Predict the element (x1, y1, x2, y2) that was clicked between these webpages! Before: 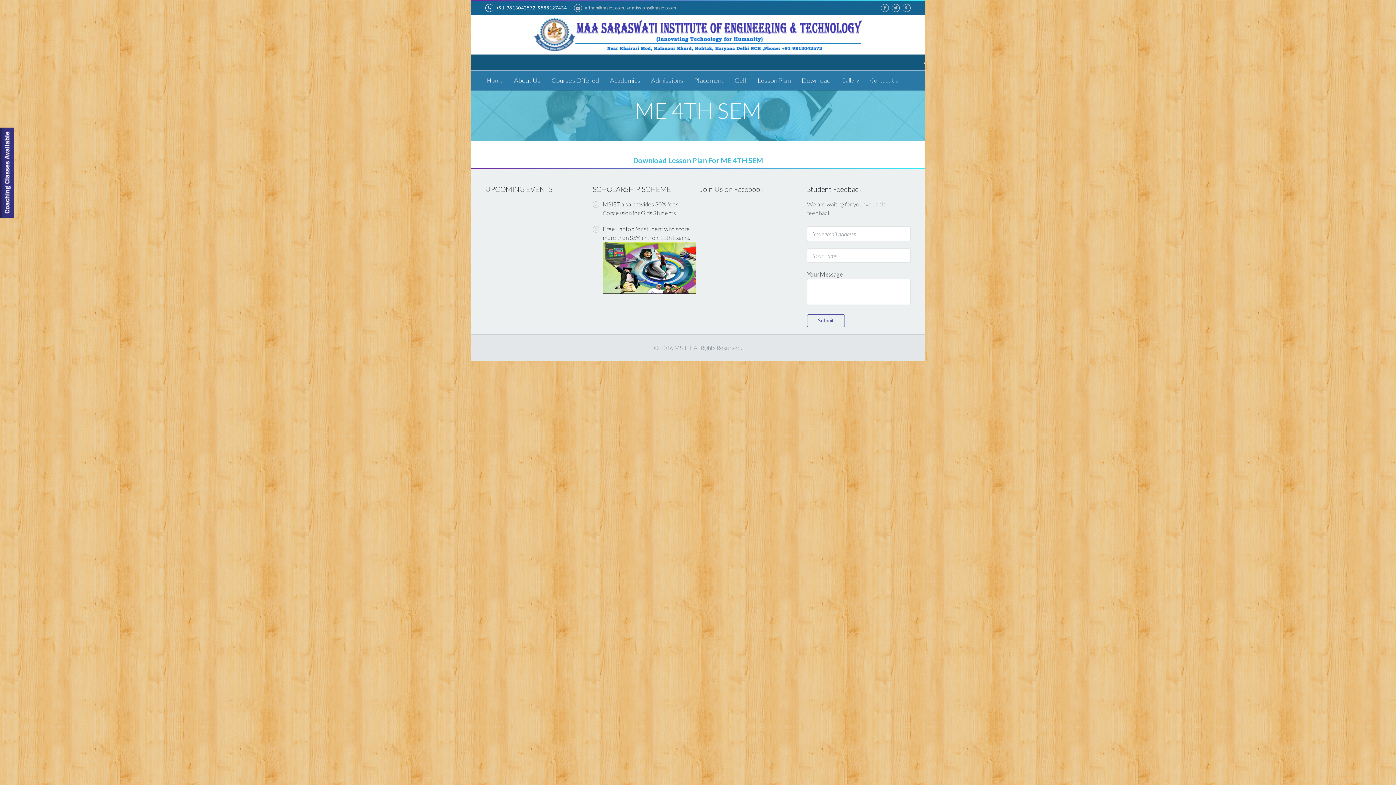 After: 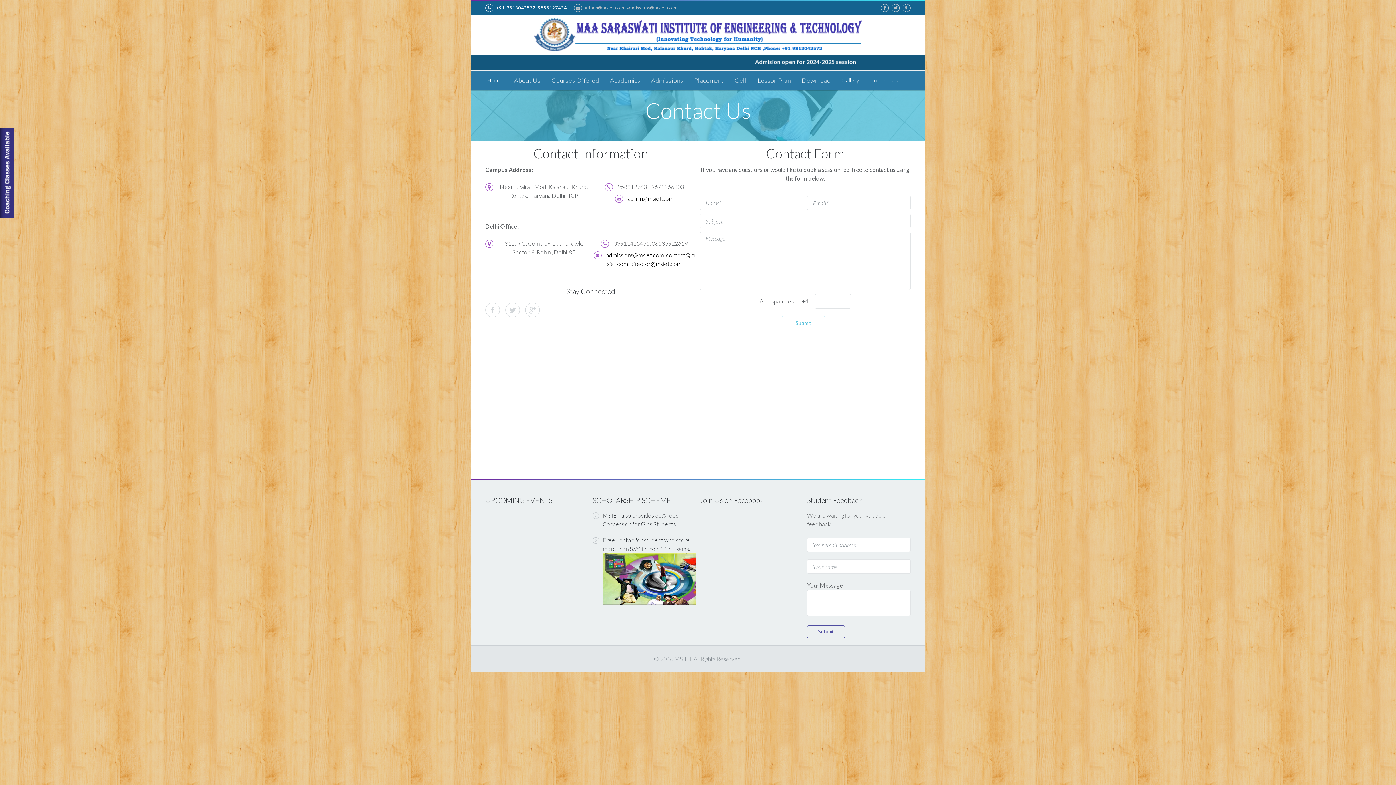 Action: label: Contact Us bbox: (864, 70, 903, 90)